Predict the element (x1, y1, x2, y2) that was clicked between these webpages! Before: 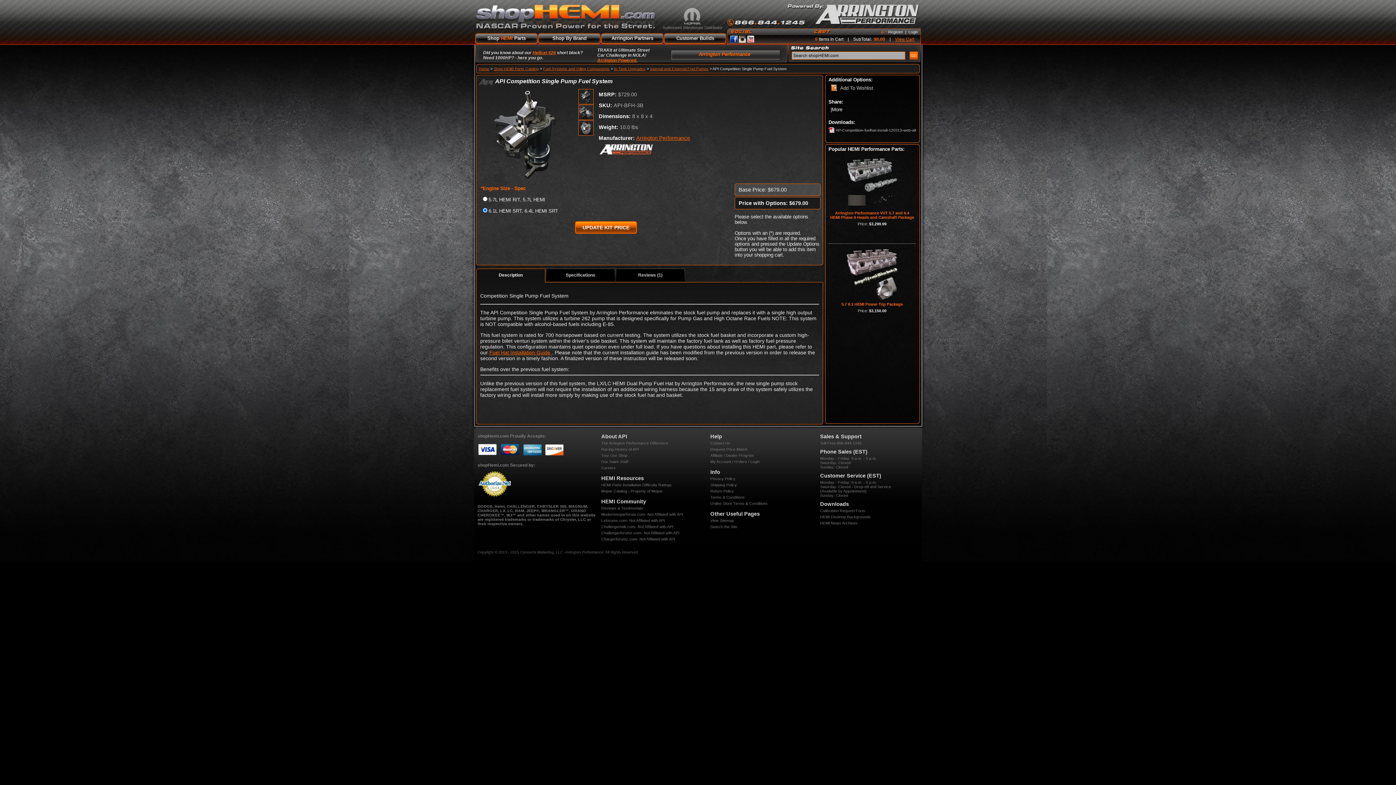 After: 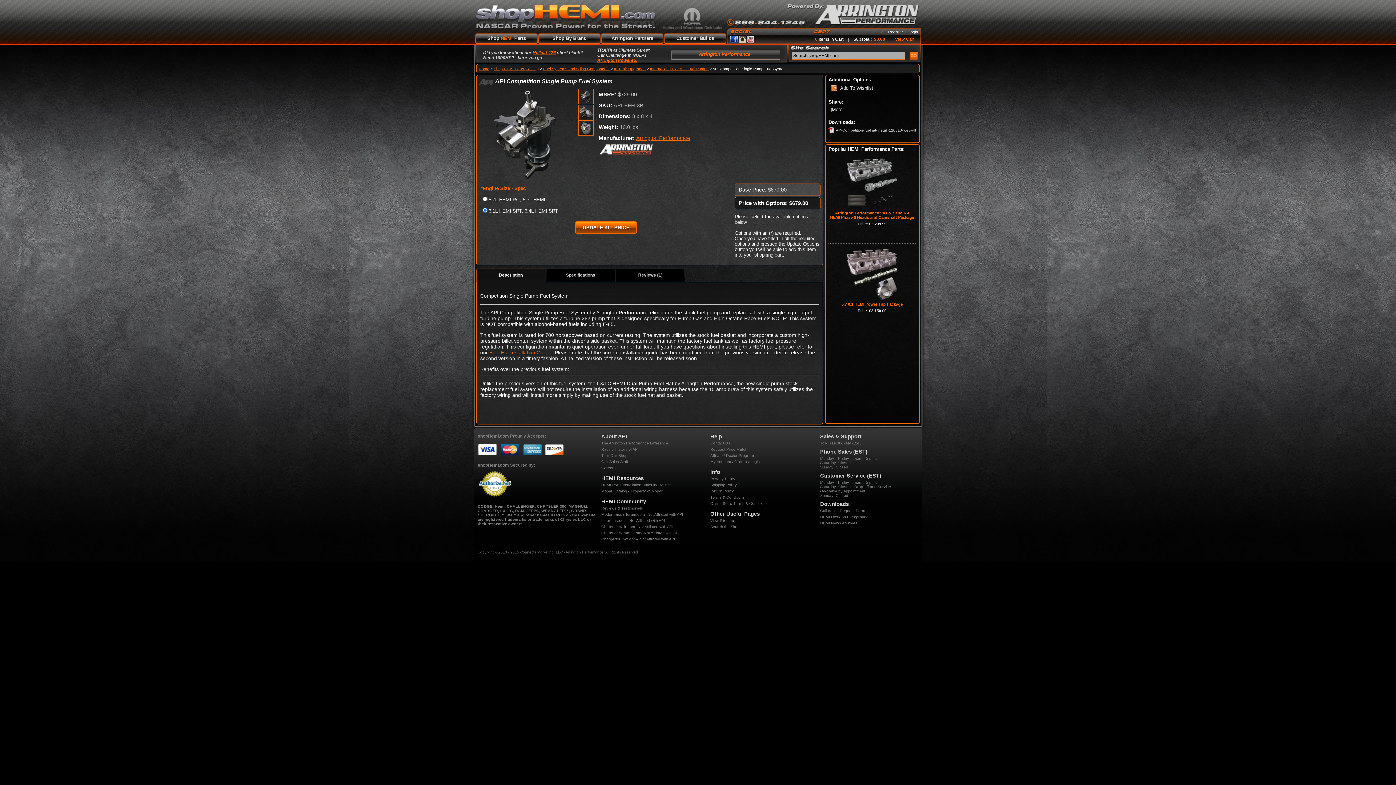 Action: label: Hellcat 426 bbox: (532, 50, 556, 55)